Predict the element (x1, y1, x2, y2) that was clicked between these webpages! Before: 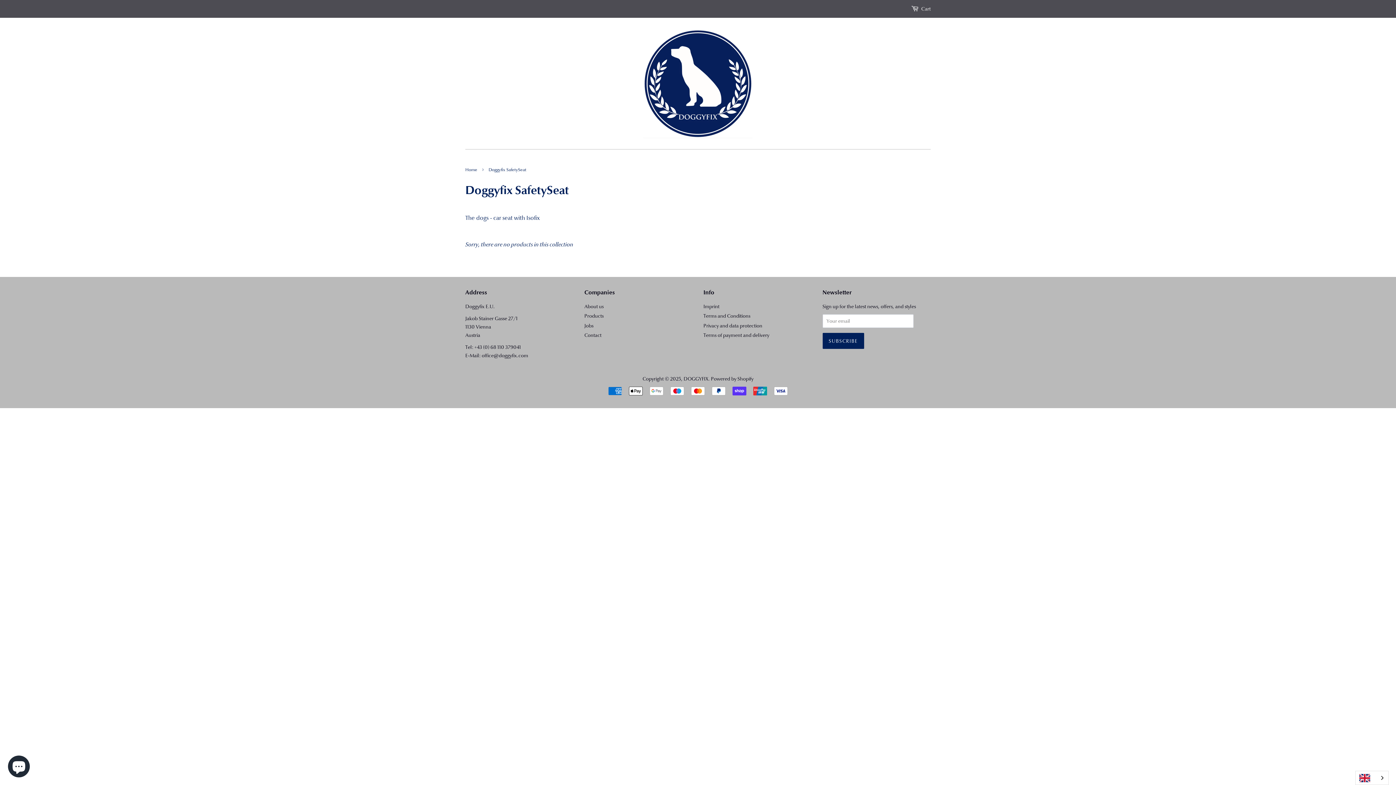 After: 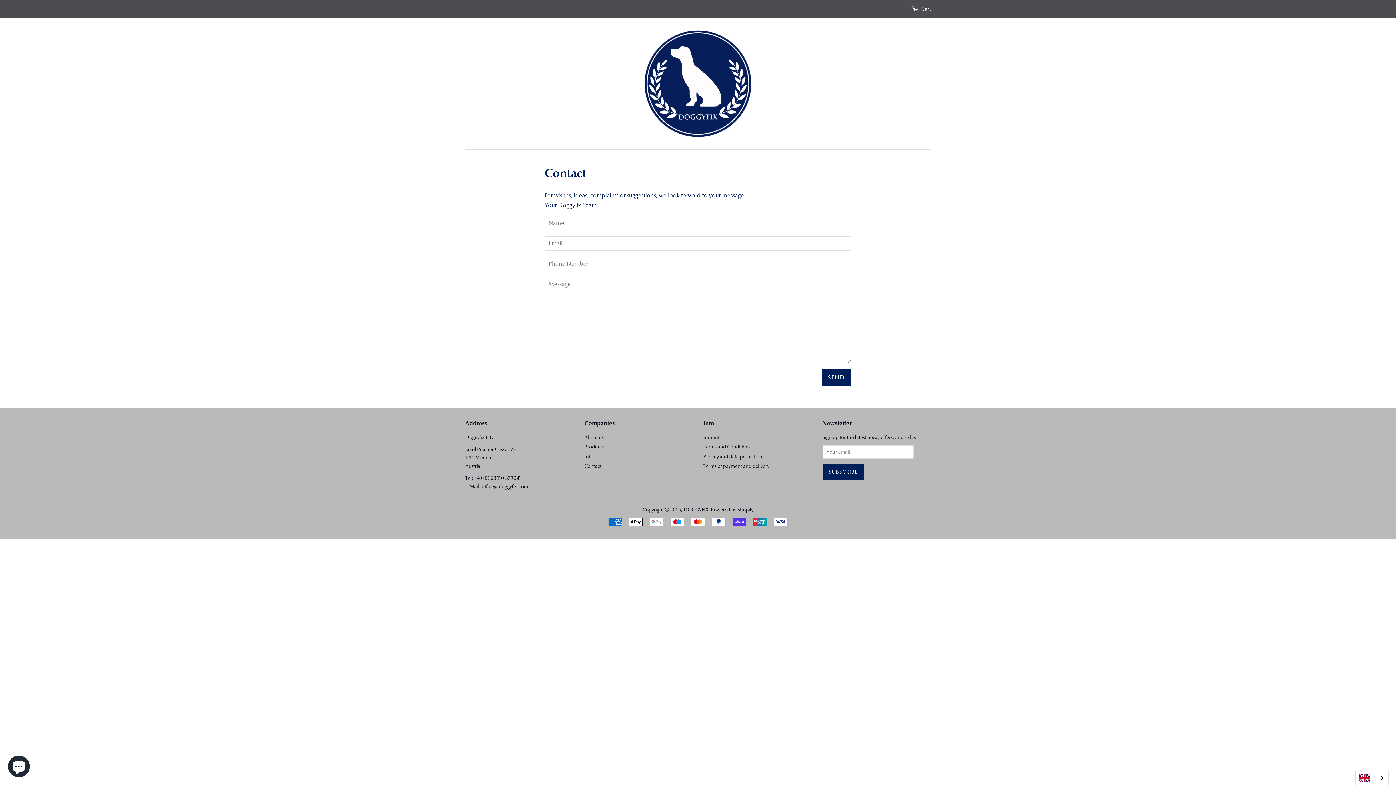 Action: label: Contact bbox: (584, 332, 601, 338)